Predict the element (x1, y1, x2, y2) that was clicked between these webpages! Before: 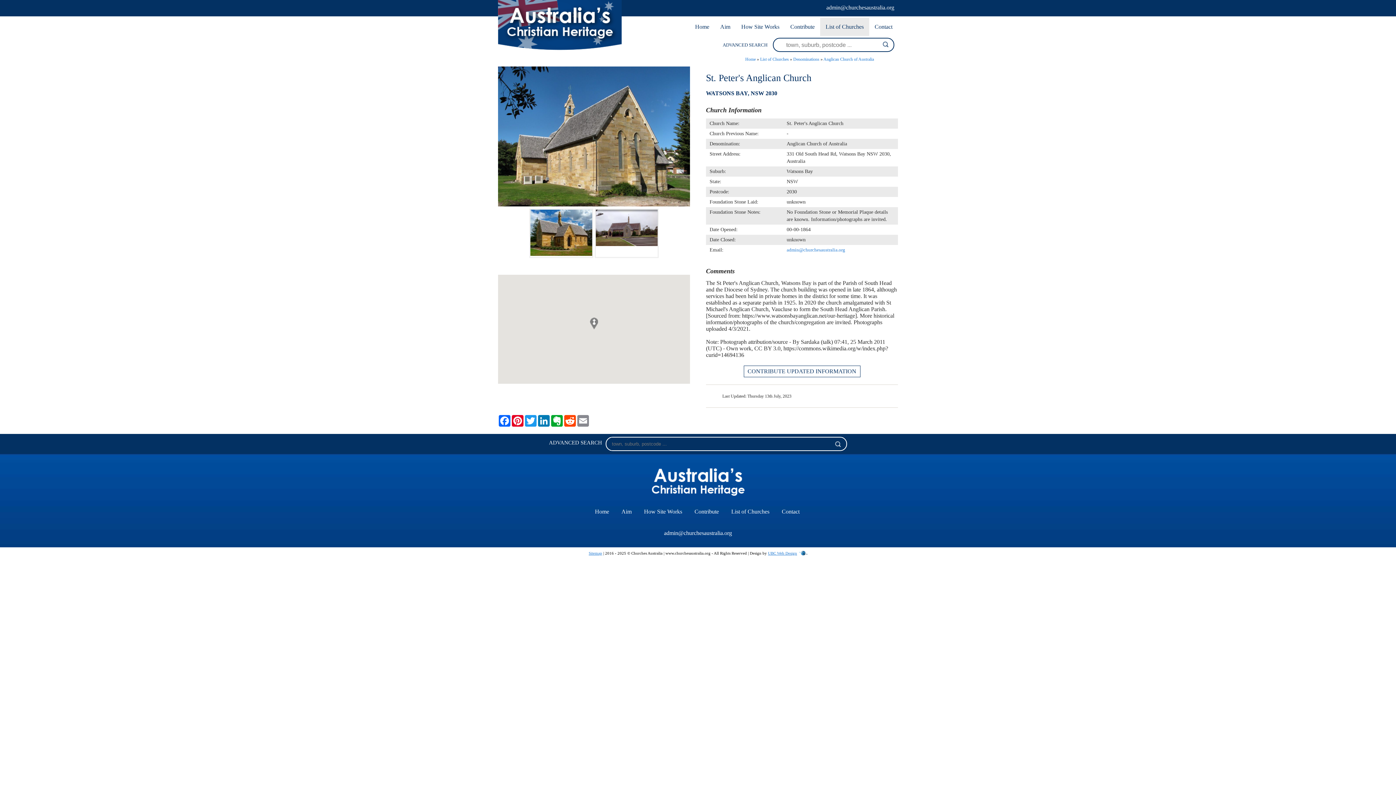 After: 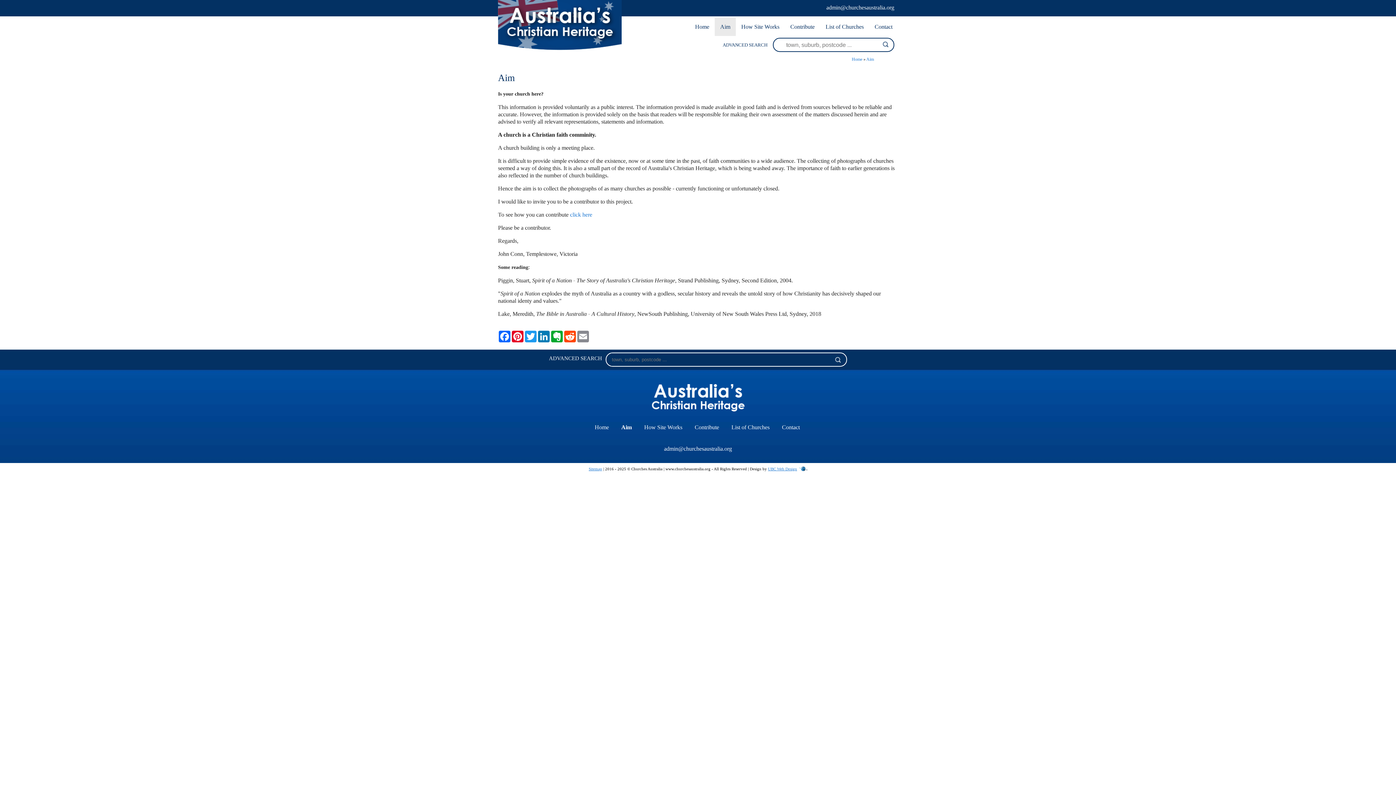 Action: label: Aim bbox: (616, 504, 637, 519)